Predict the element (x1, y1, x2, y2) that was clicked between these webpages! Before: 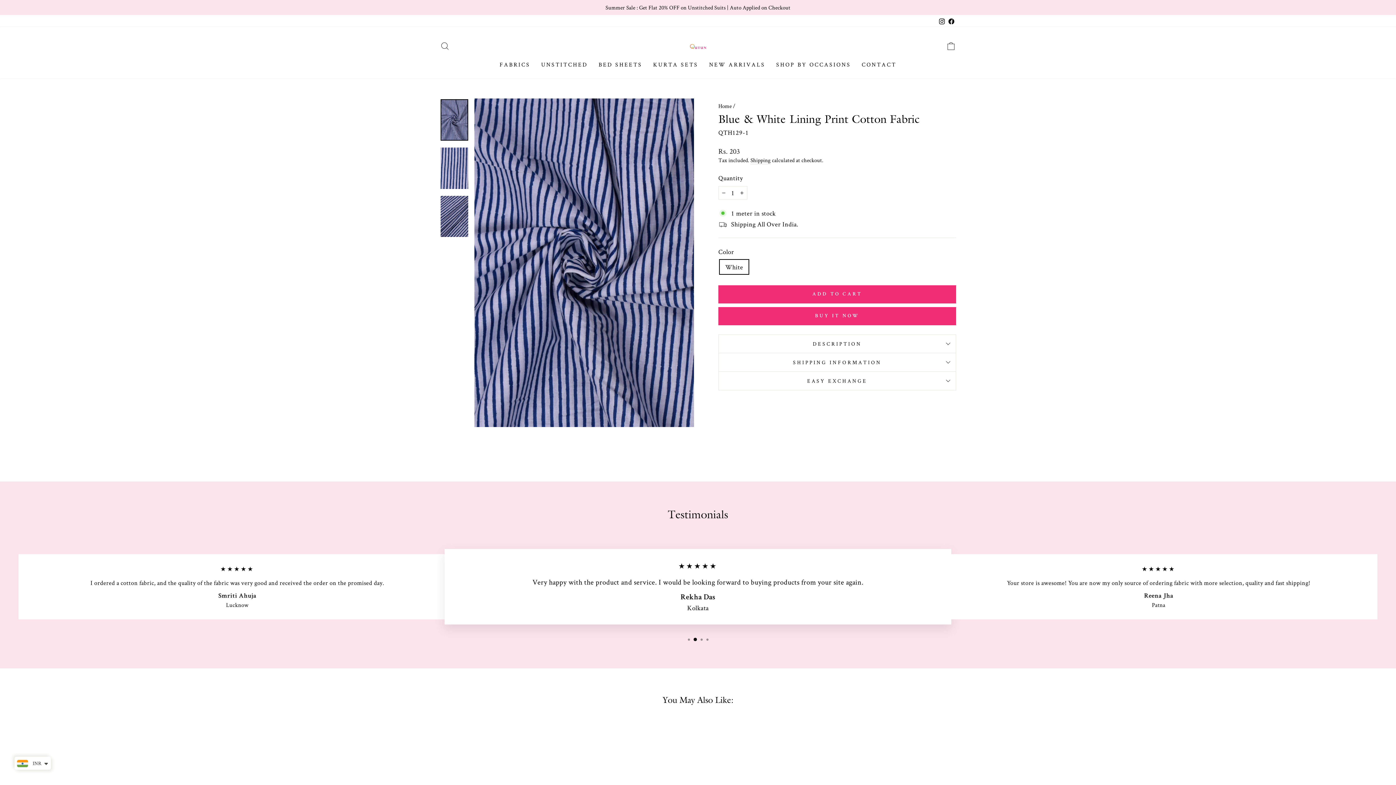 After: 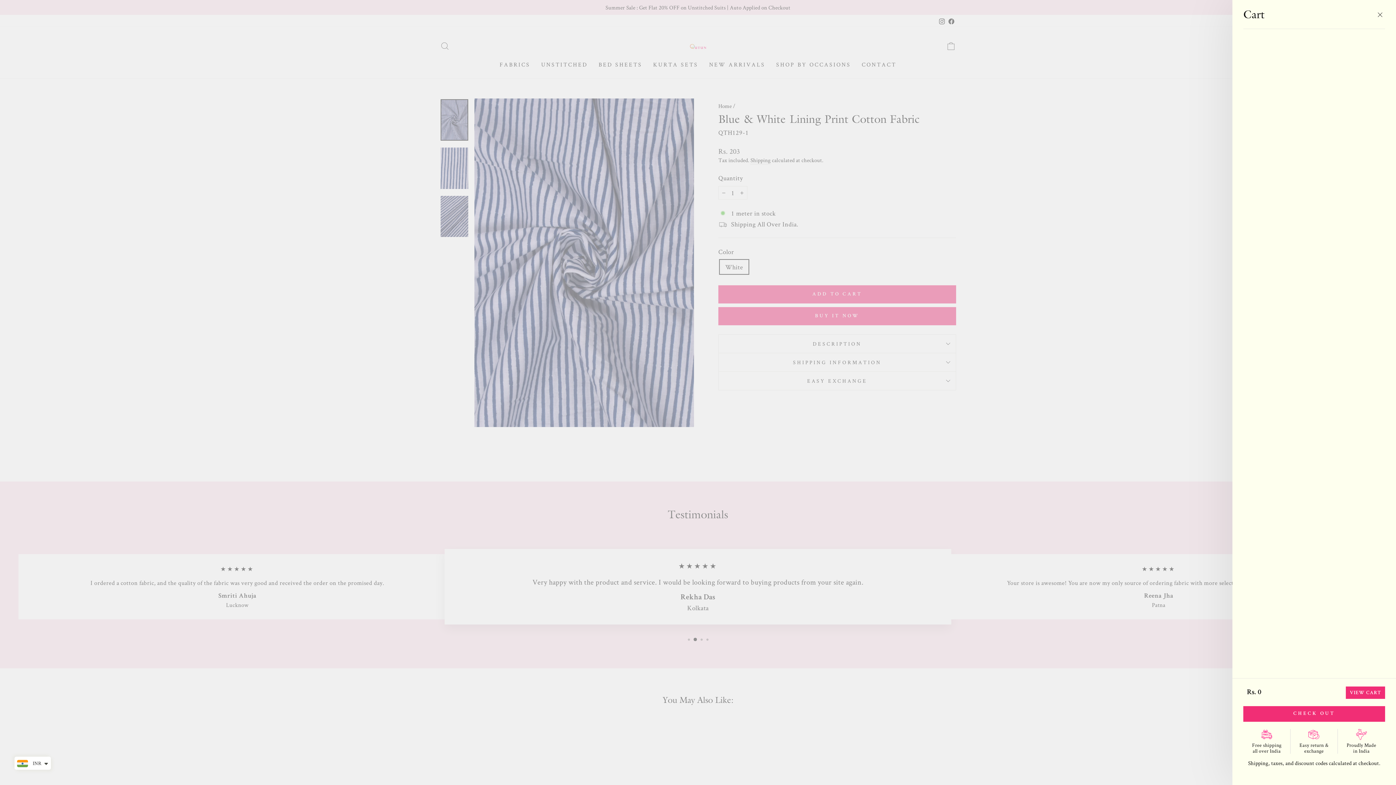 Action: label: CART bbox: (941, 38, 960, 54)